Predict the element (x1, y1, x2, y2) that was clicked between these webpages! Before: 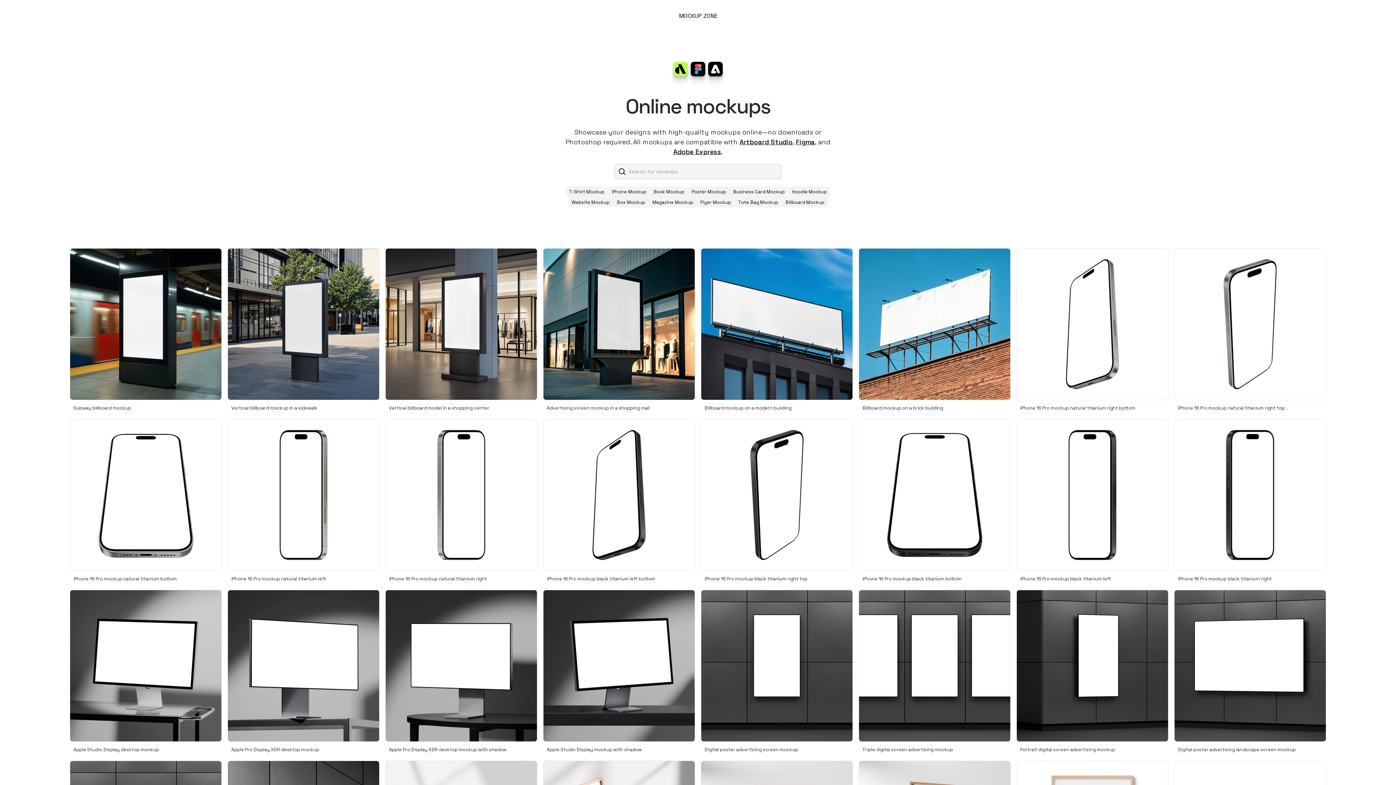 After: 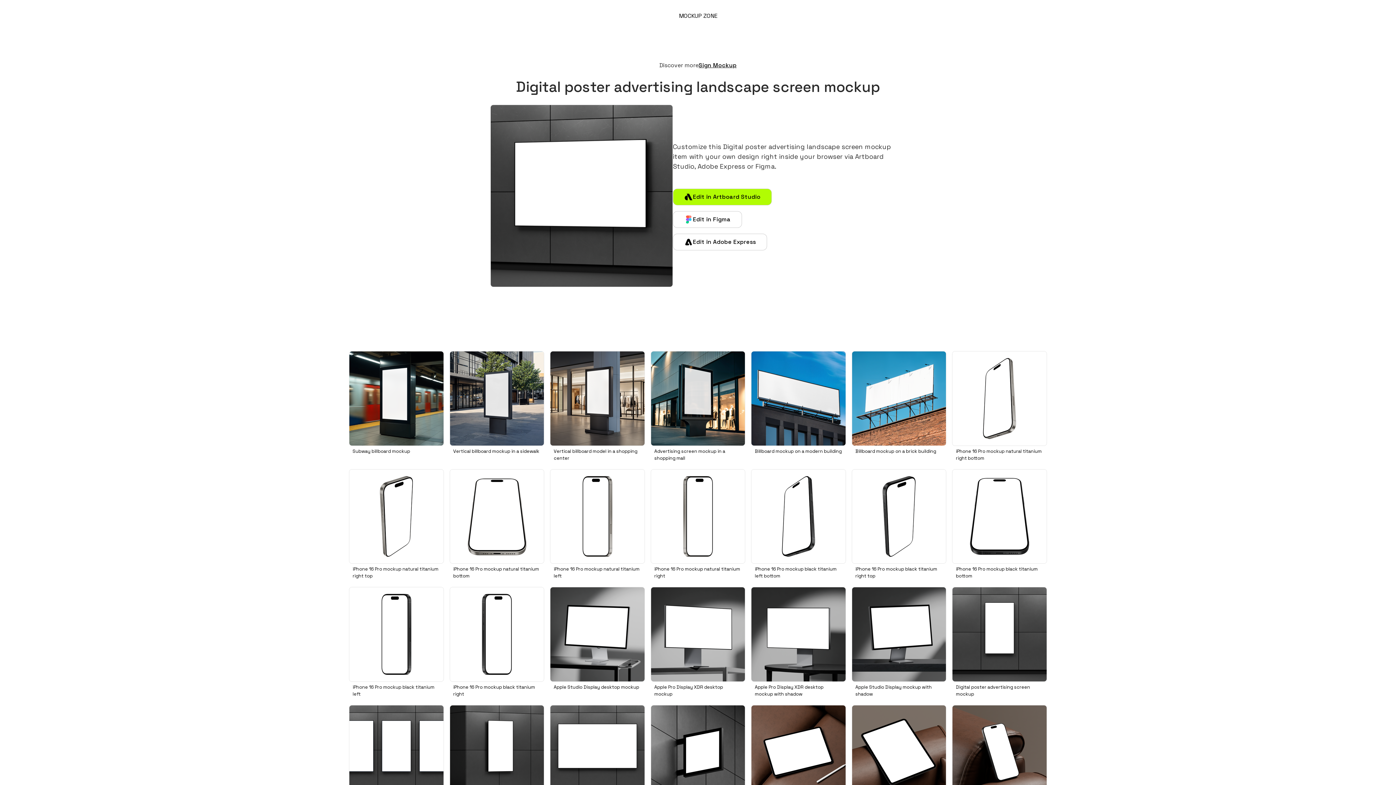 Action: bbox: (1174, 590, 1326, 742)